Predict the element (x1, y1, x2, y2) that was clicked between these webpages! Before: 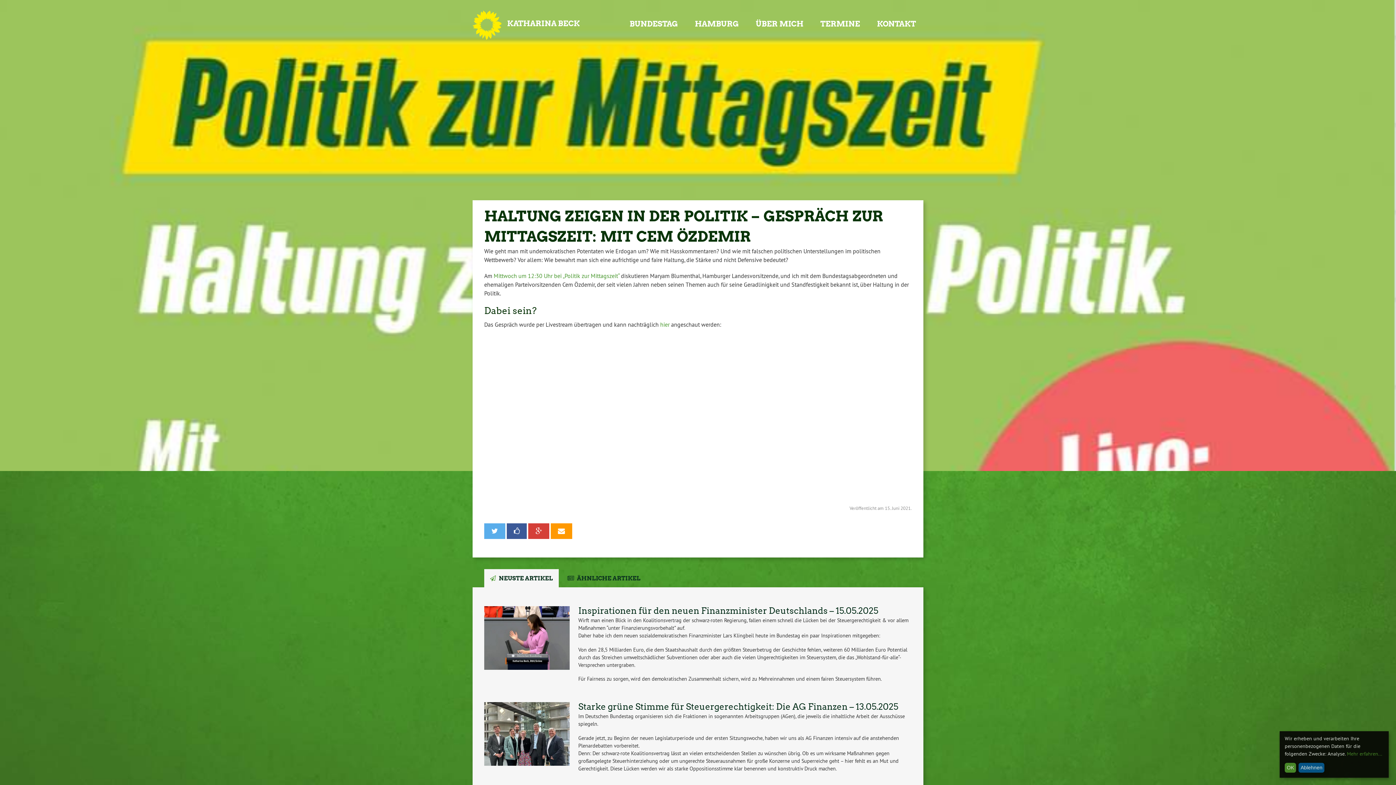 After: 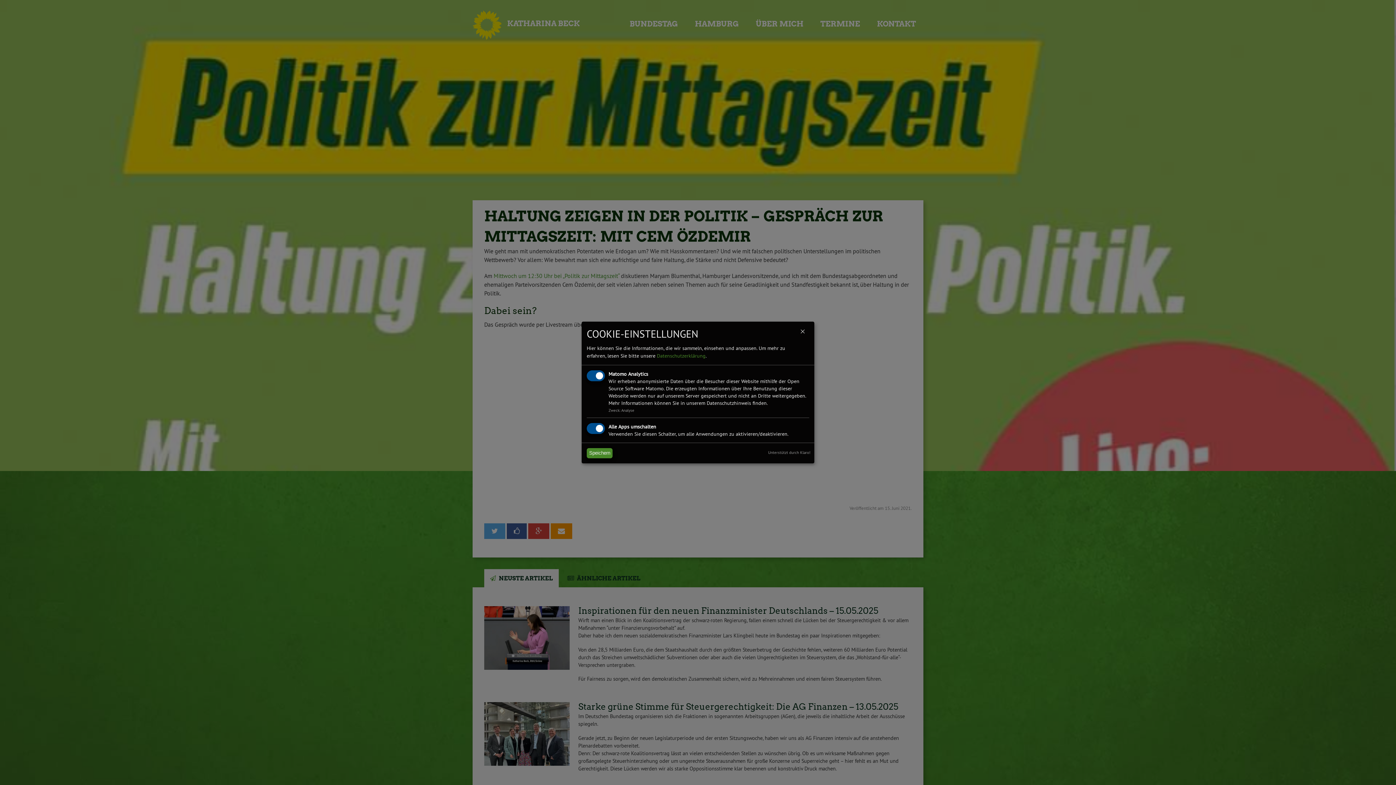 Action: bbox: (1347, 750, 1382, 757) label: Mehr erfahren...